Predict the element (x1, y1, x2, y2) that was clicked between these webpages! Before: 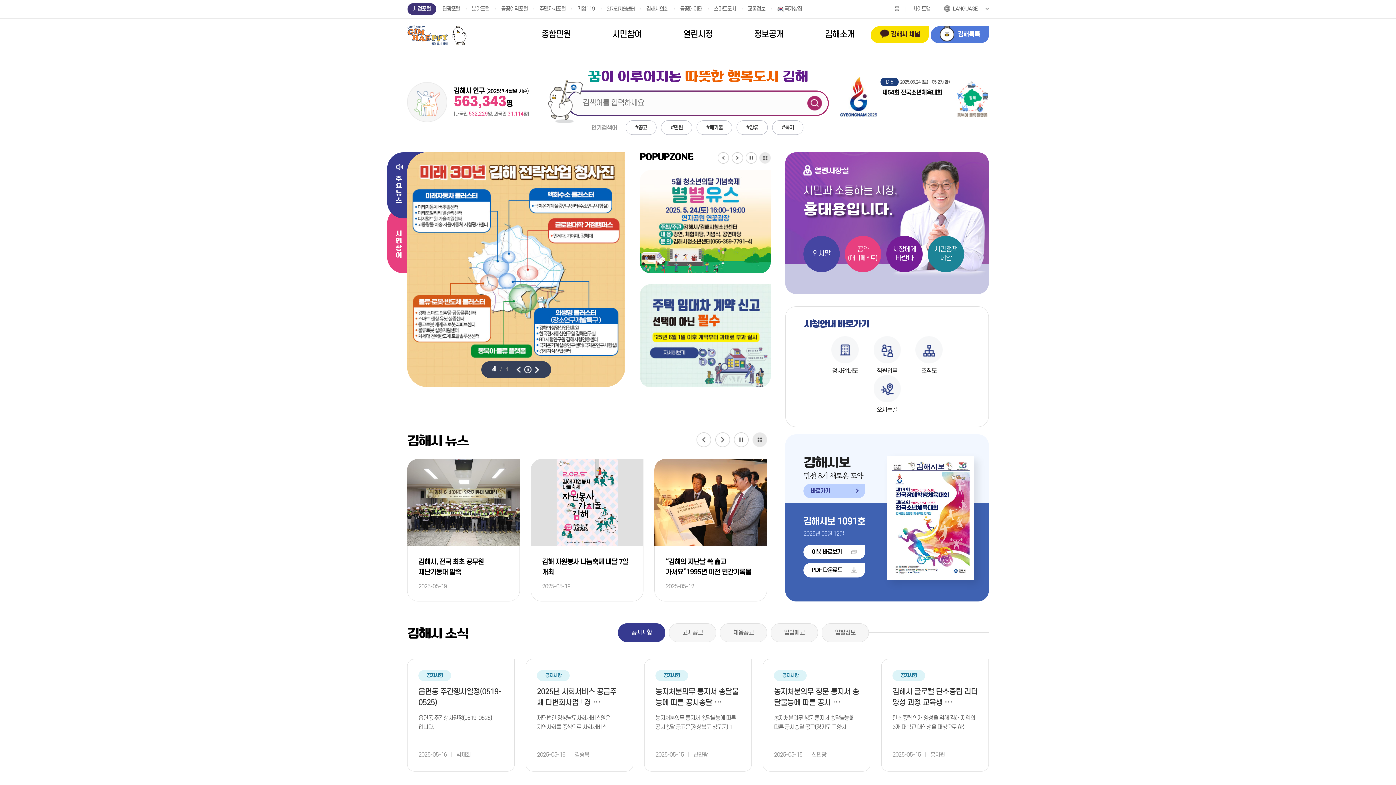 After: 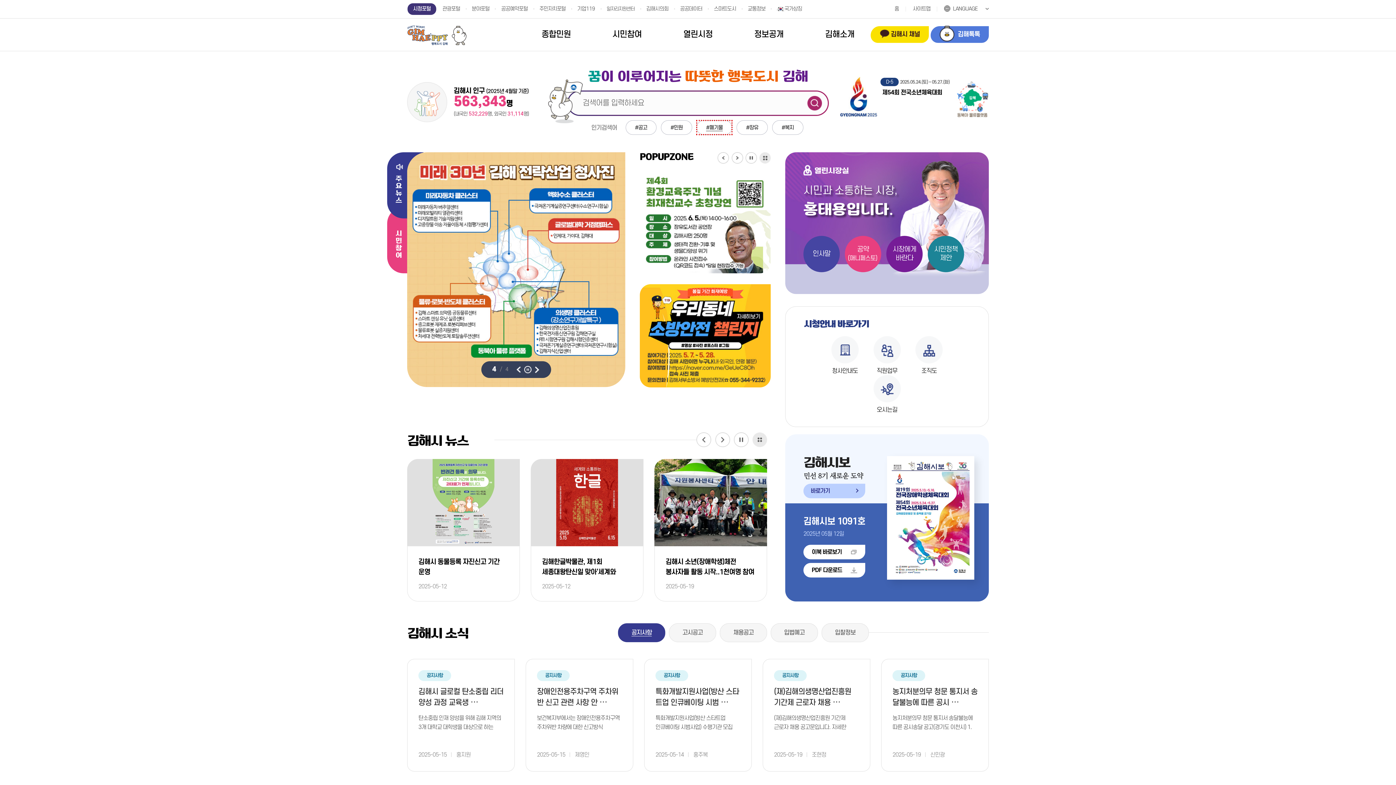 Action: label: 폐기물 bbox: (696, 120, 732, 134)